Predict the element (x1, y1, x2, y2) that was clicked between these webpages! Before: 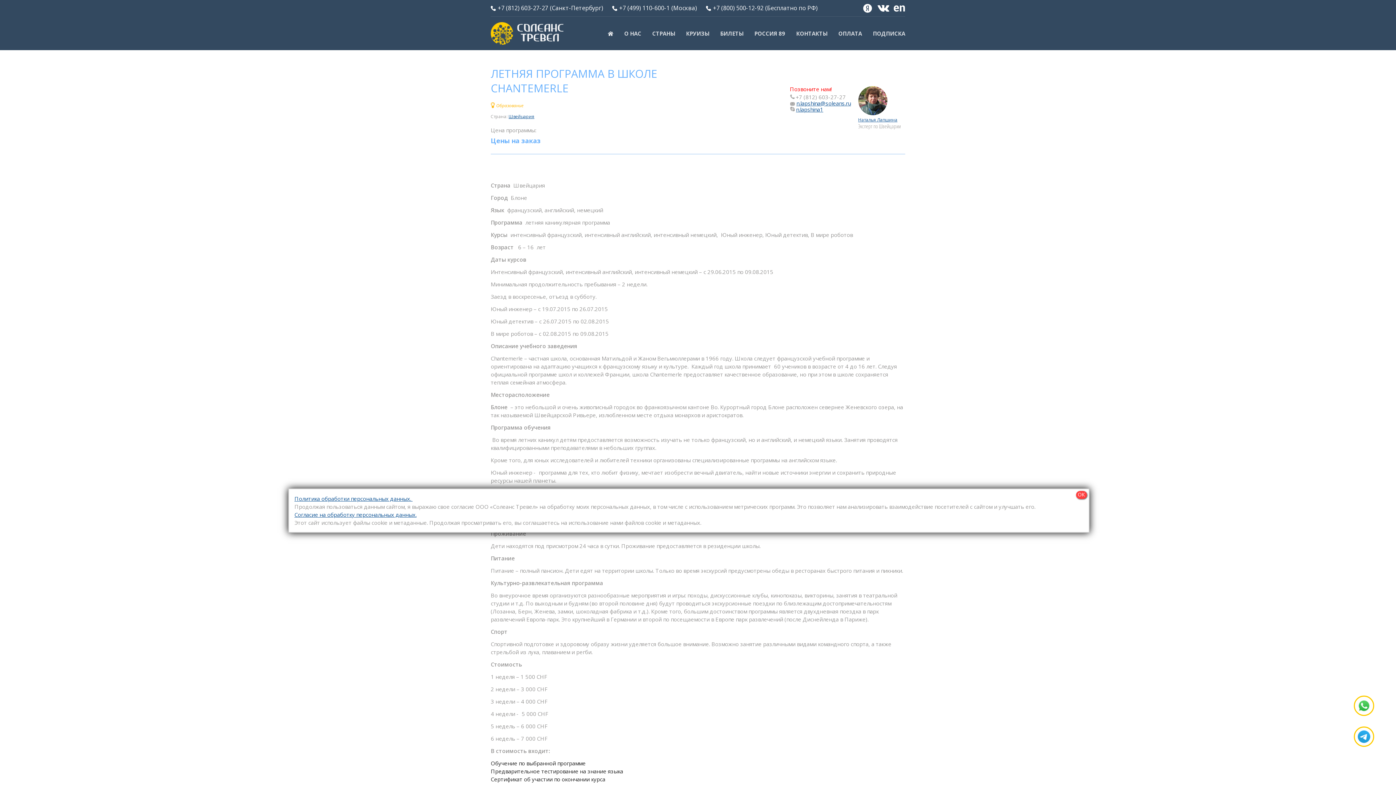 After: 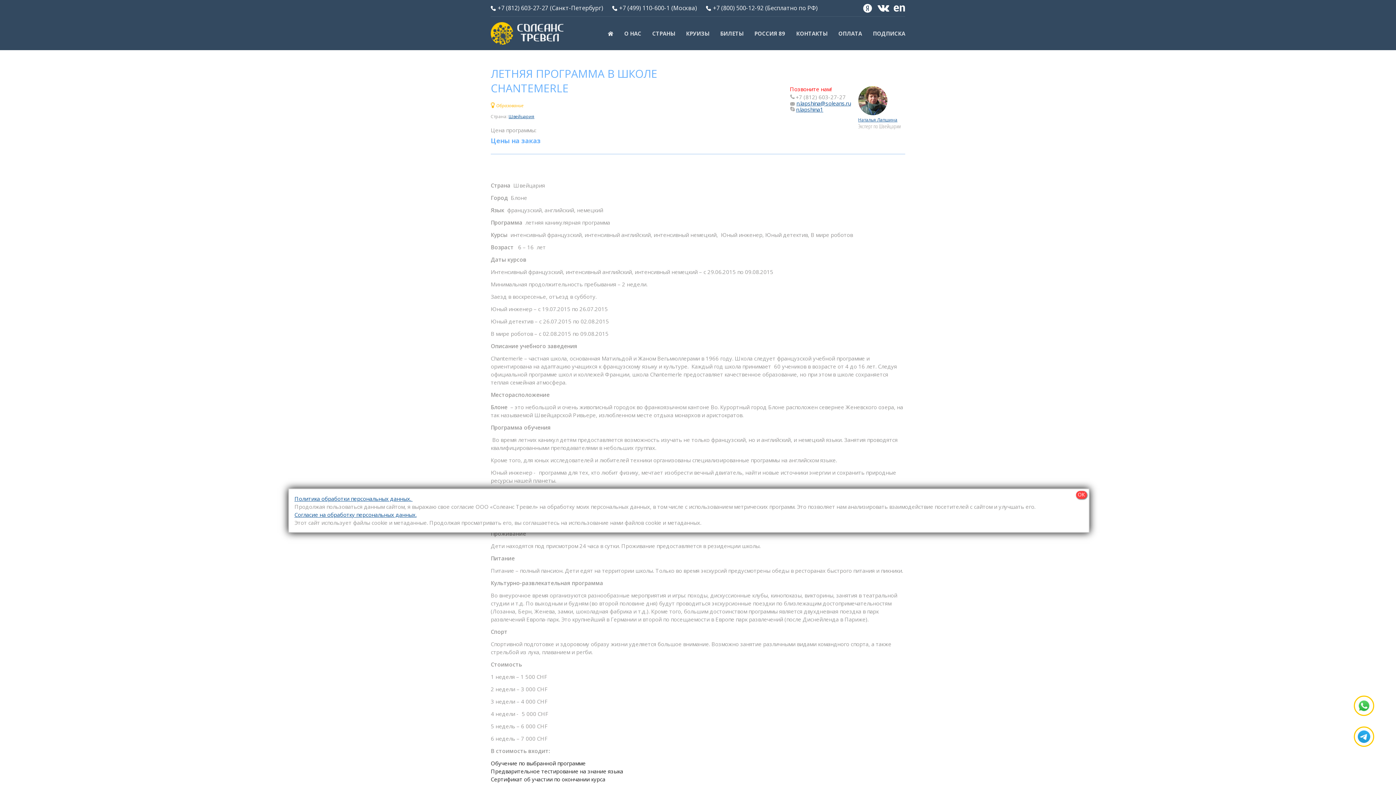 Action: bbox: (294, 511, 416, 518) label: Согласие на обработку персональных данных.